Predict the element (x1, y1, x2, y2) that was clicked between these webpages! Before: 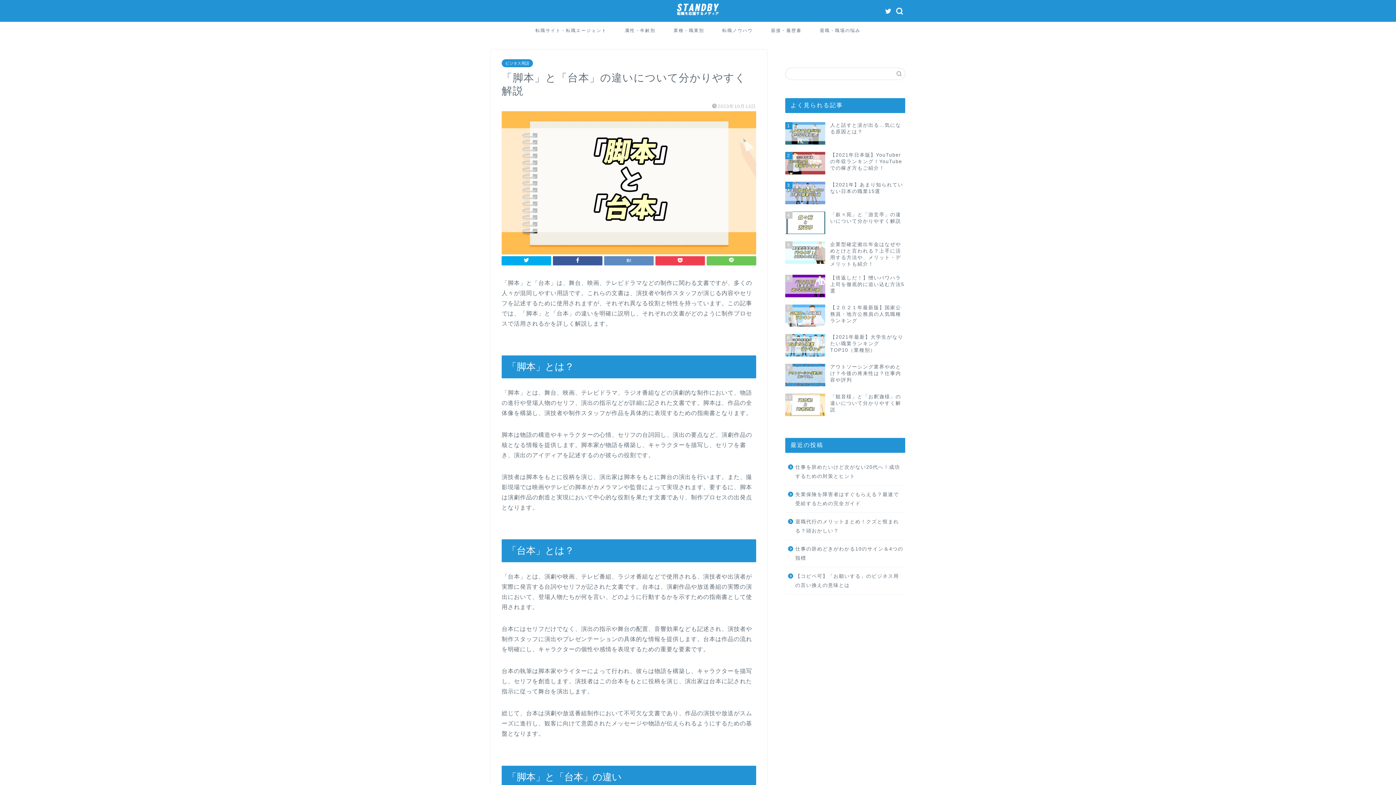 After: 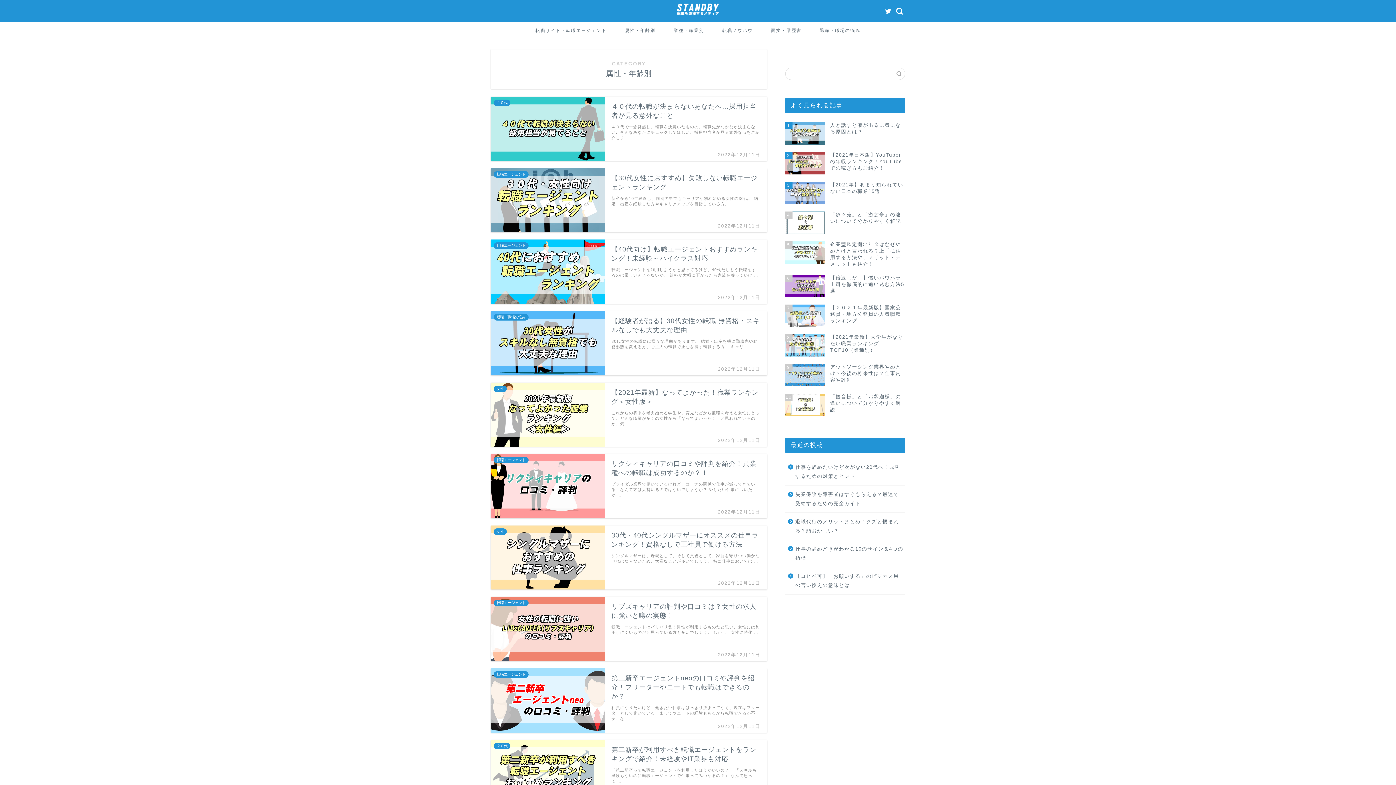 Action: bbox: (616, 21, 664, 38) label: 属性・年齢別